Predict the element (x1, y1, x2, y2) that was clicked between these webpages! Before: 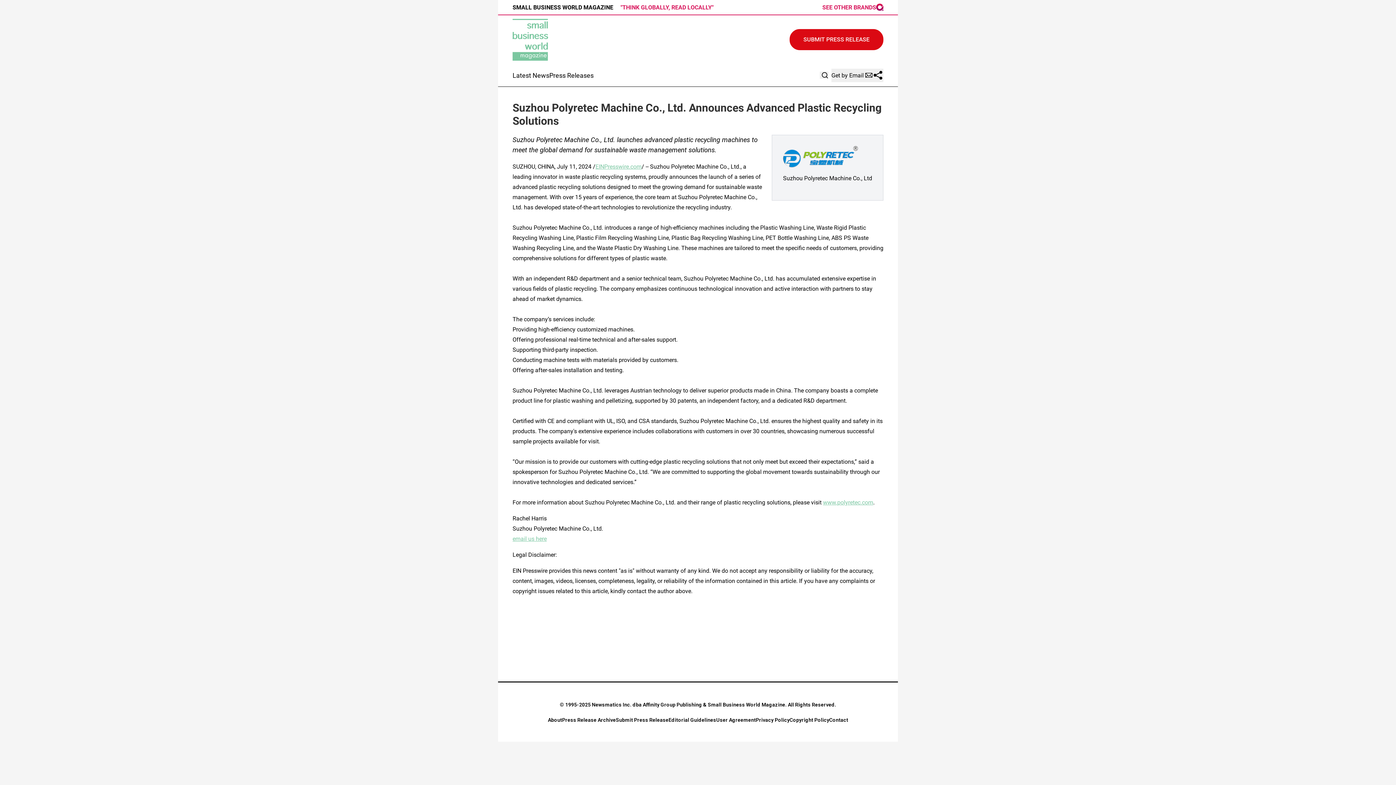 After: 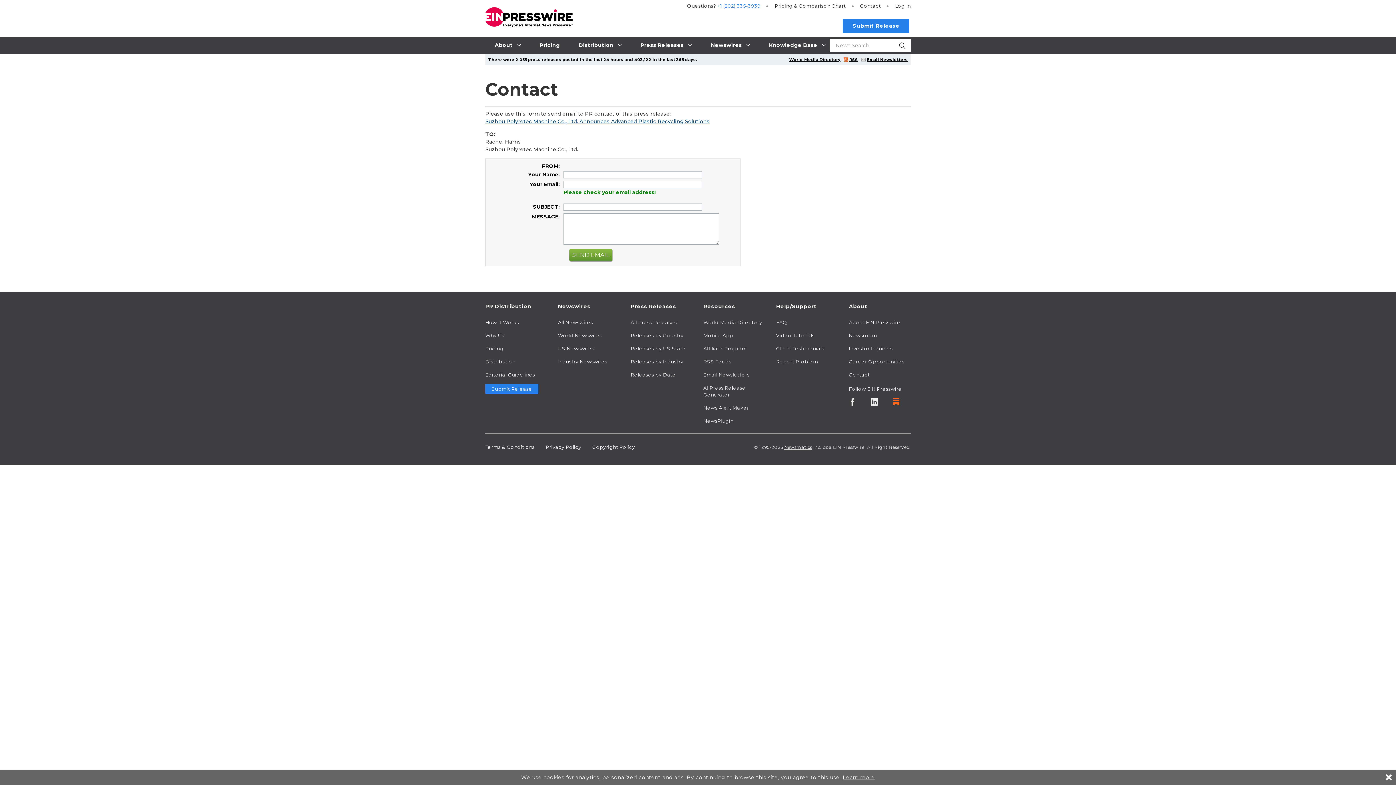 Action: bbox: (512, 535, 546, 542) label: email us here